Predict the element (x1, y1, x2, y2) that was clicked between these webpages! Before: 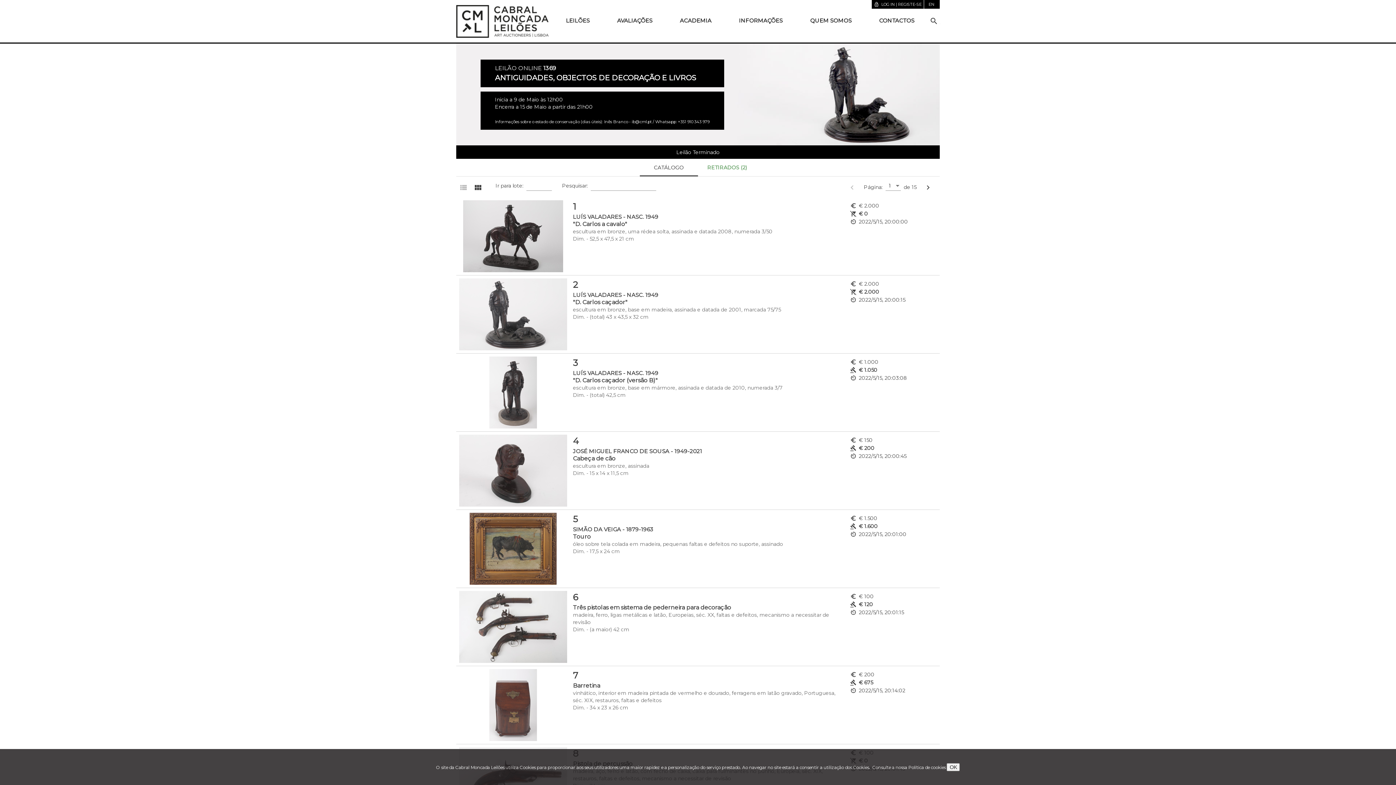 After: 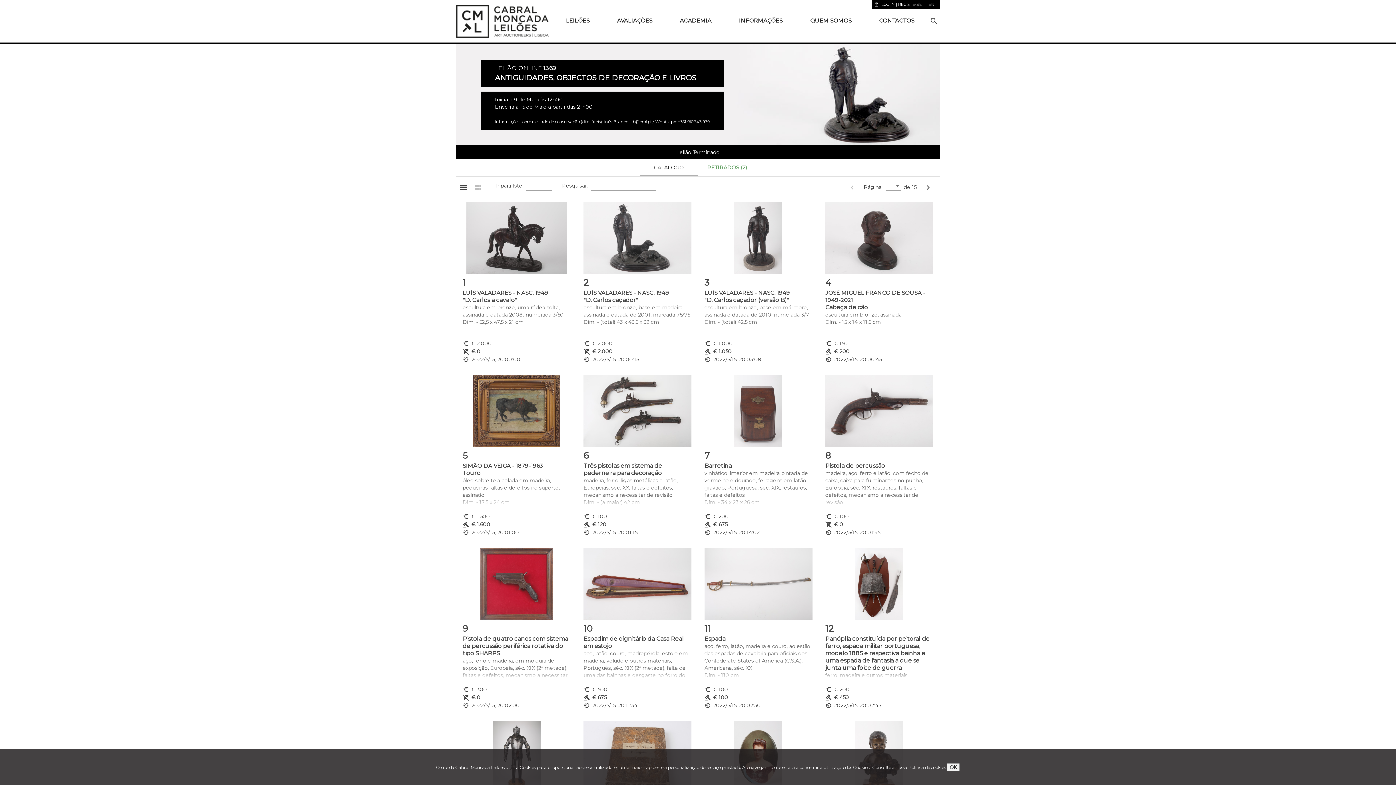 Action: bbox: (470, 179, 485, 194) label: view_module